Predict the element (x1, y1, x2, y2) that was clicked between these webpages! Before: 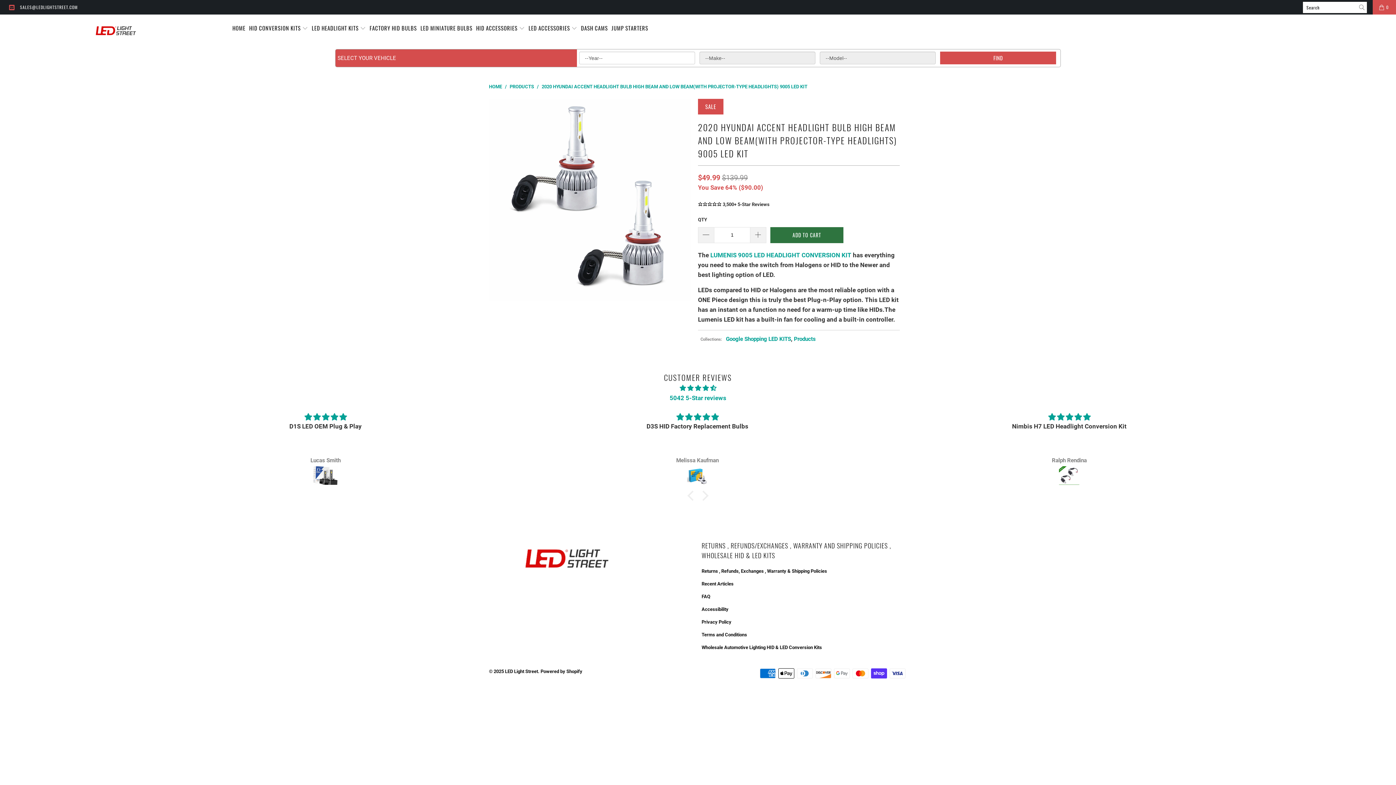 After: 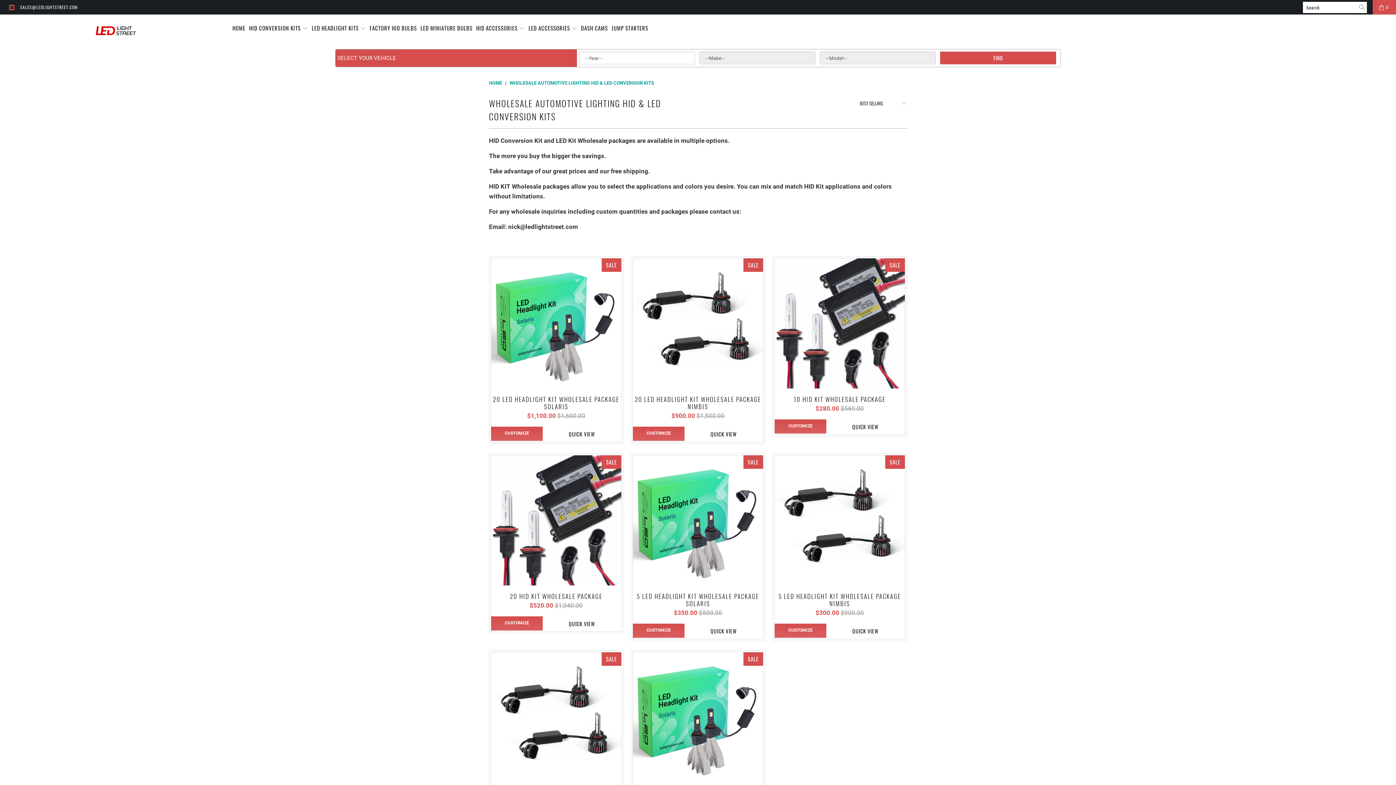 Action: bbox: (701, 644, 822, 650) label: Wholesale Automotive Lighting HID & LED Conversion Kits